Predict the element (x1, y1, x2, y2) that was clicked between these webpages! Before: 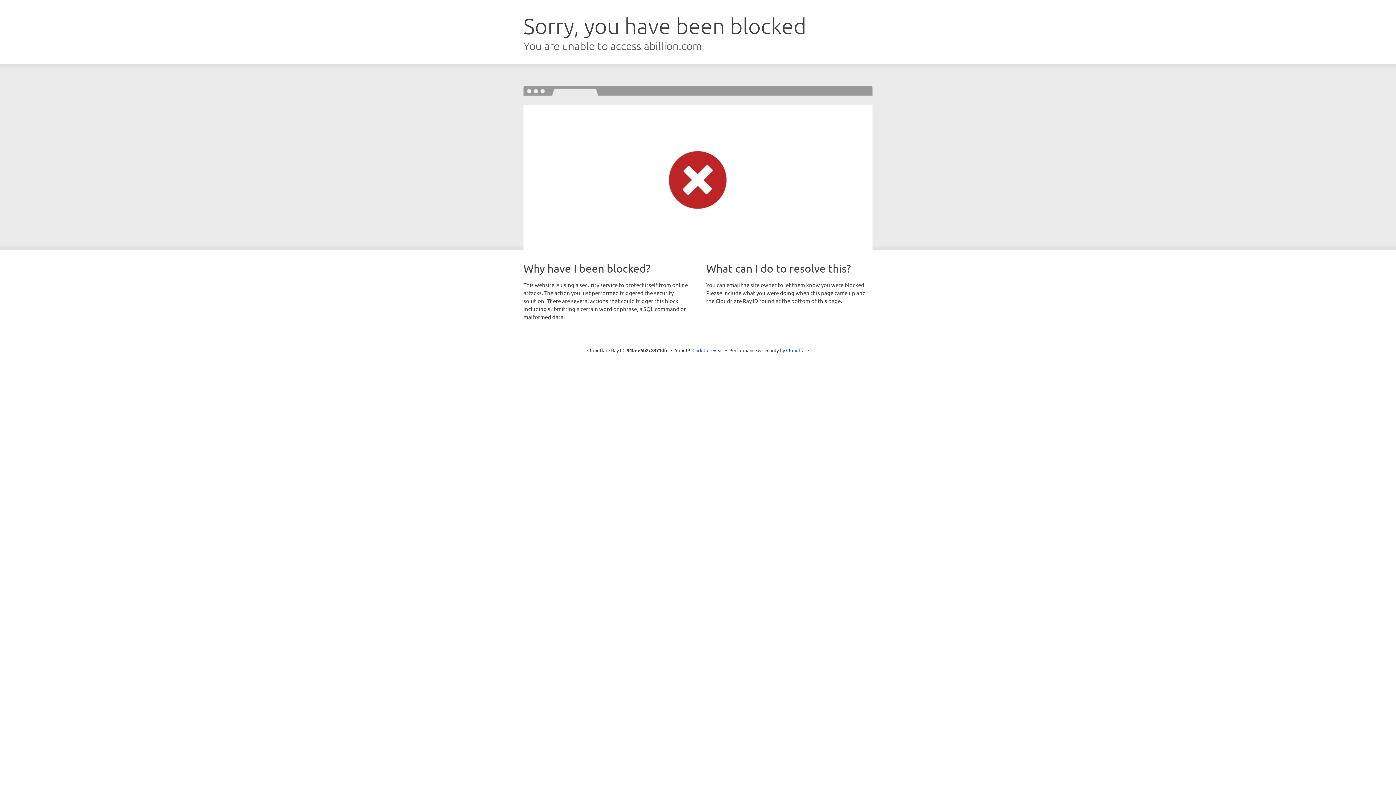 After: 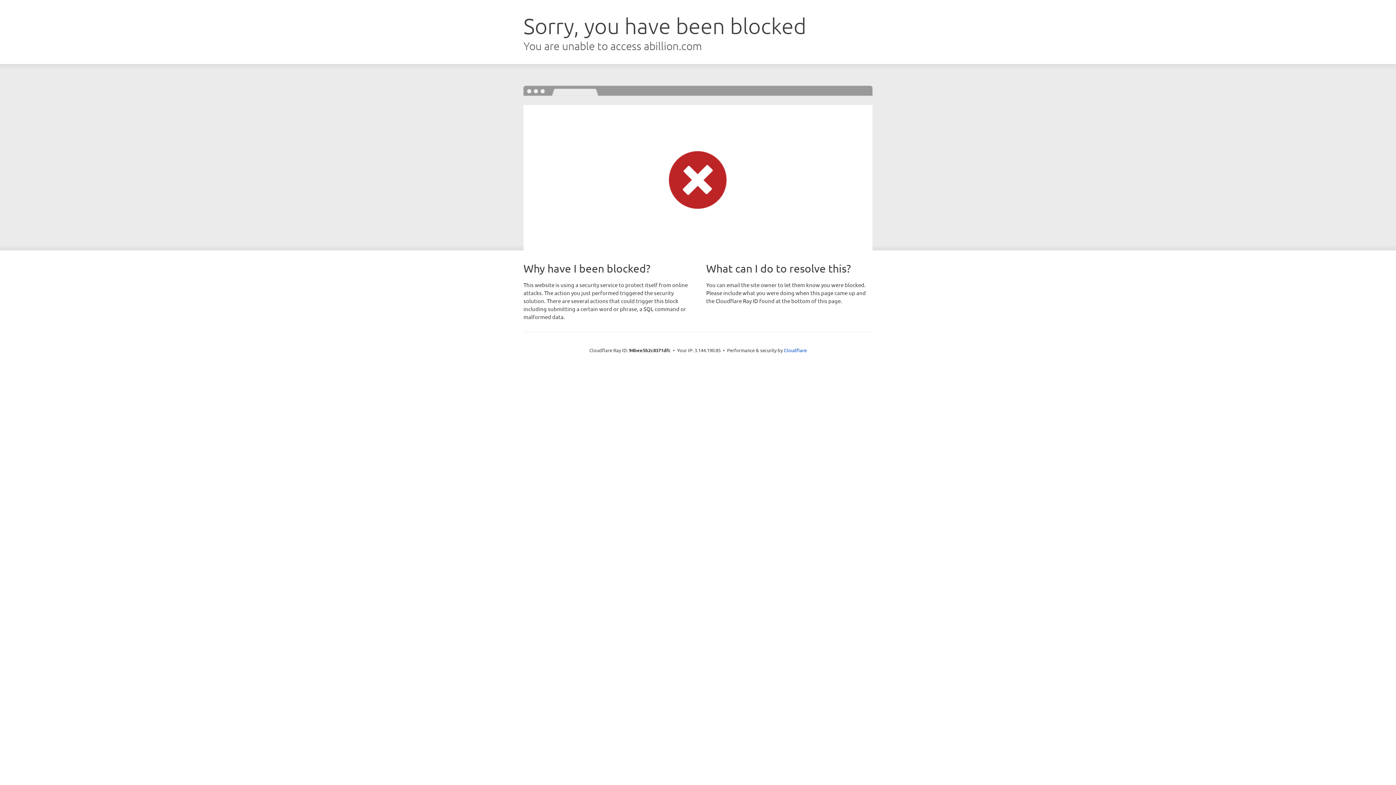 Action: bbox: (692, 346, 723, 353) label: Click to reveal